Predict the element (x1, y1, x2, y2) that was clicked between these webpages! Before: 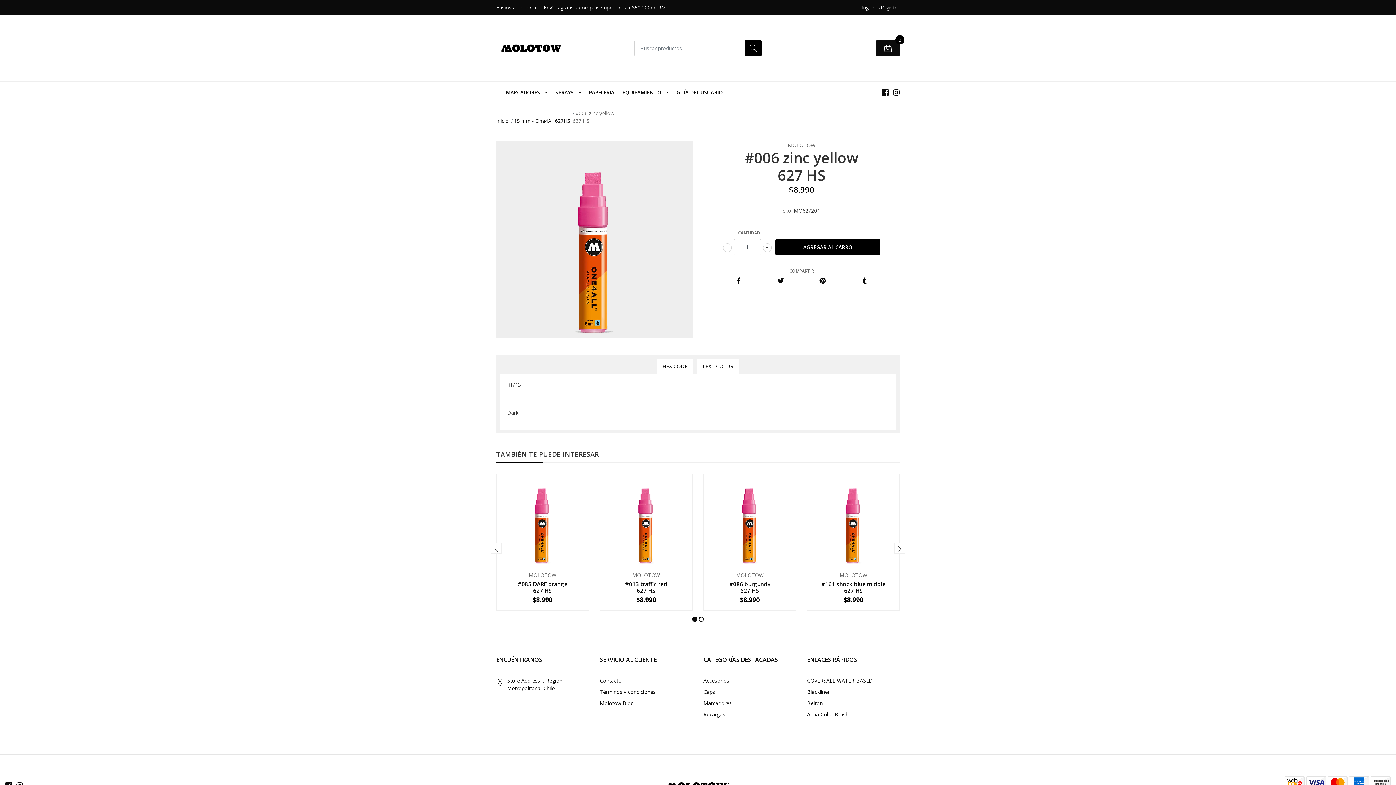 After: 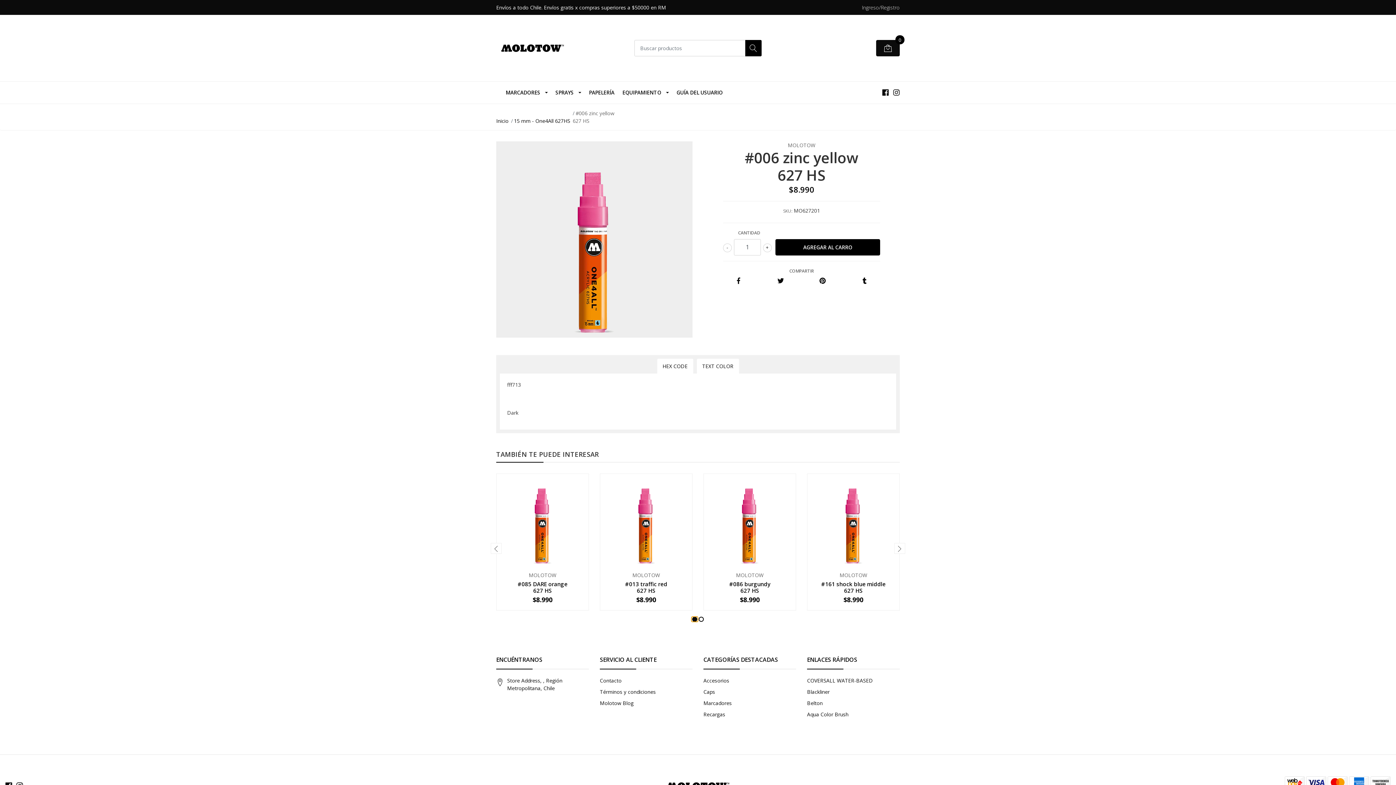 Action: bbox: (691, 616, 698, 622)